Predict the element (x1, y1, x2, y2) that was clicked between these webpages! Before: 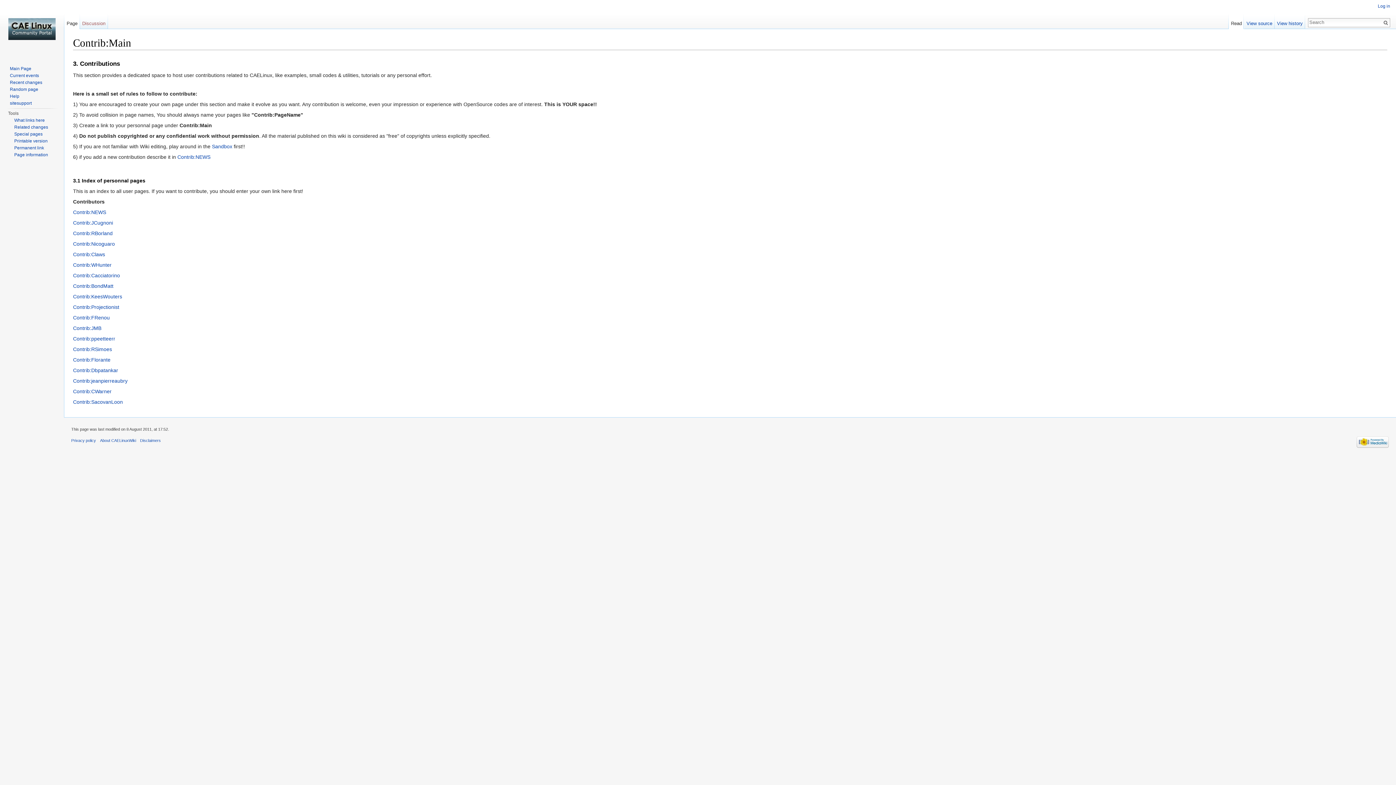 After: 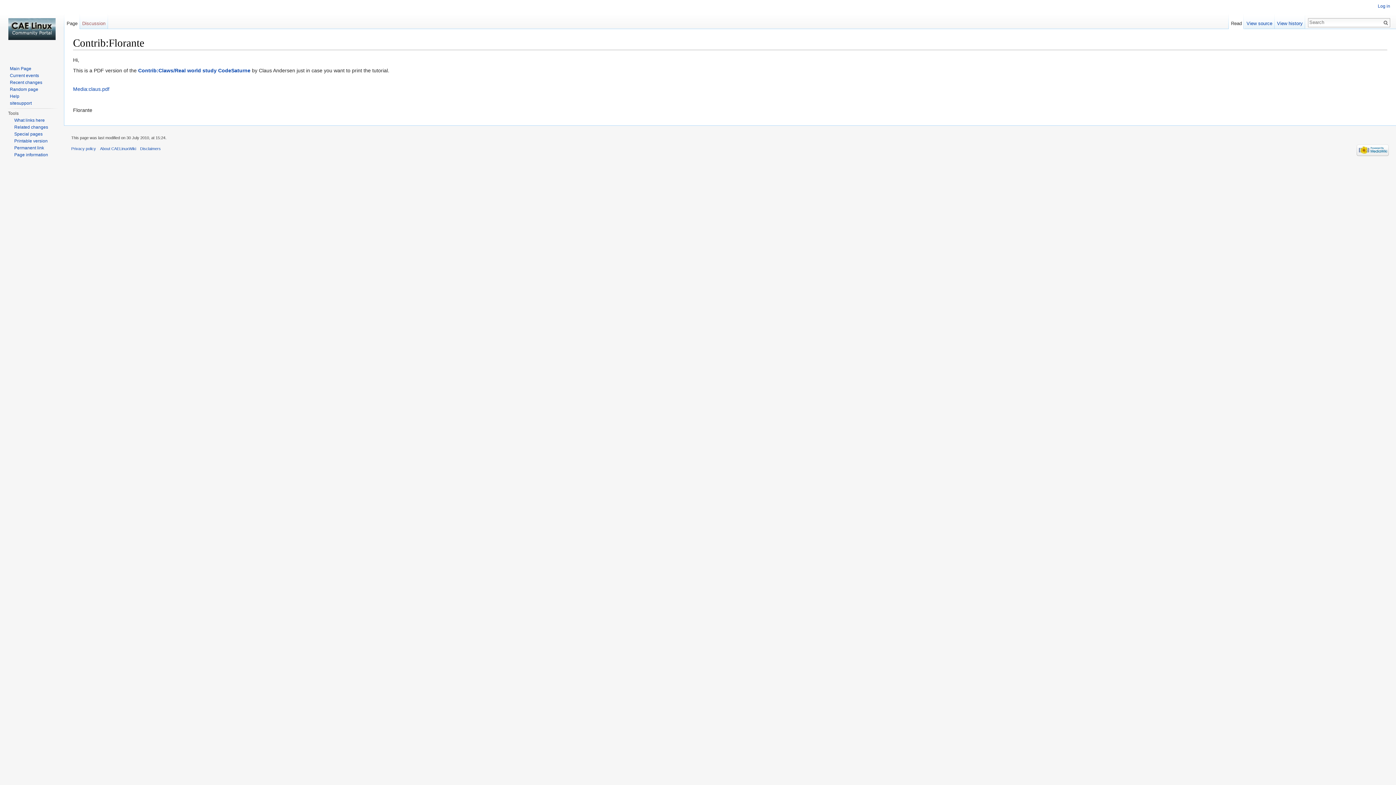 Action: bbox: (73, 357, 110, 362) label: Contrib:Florante